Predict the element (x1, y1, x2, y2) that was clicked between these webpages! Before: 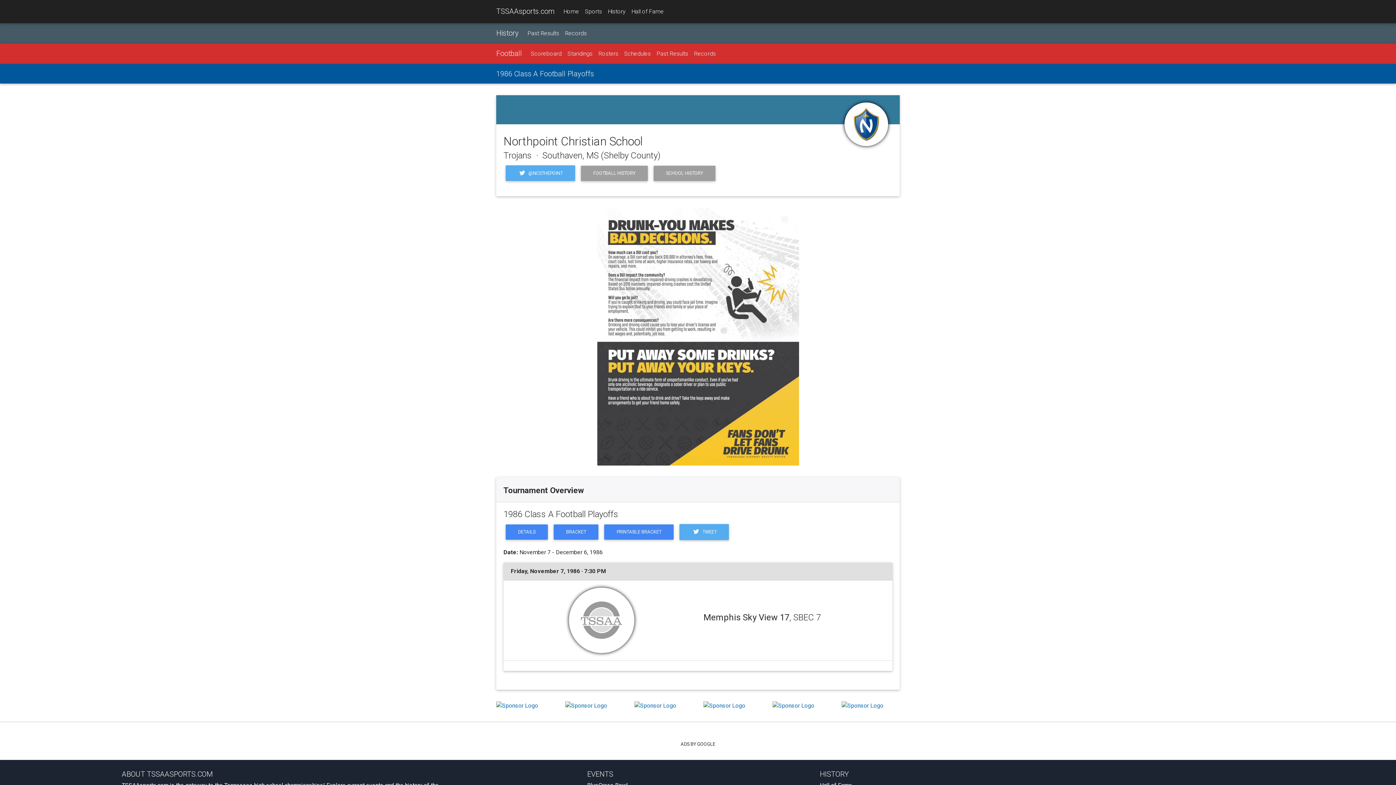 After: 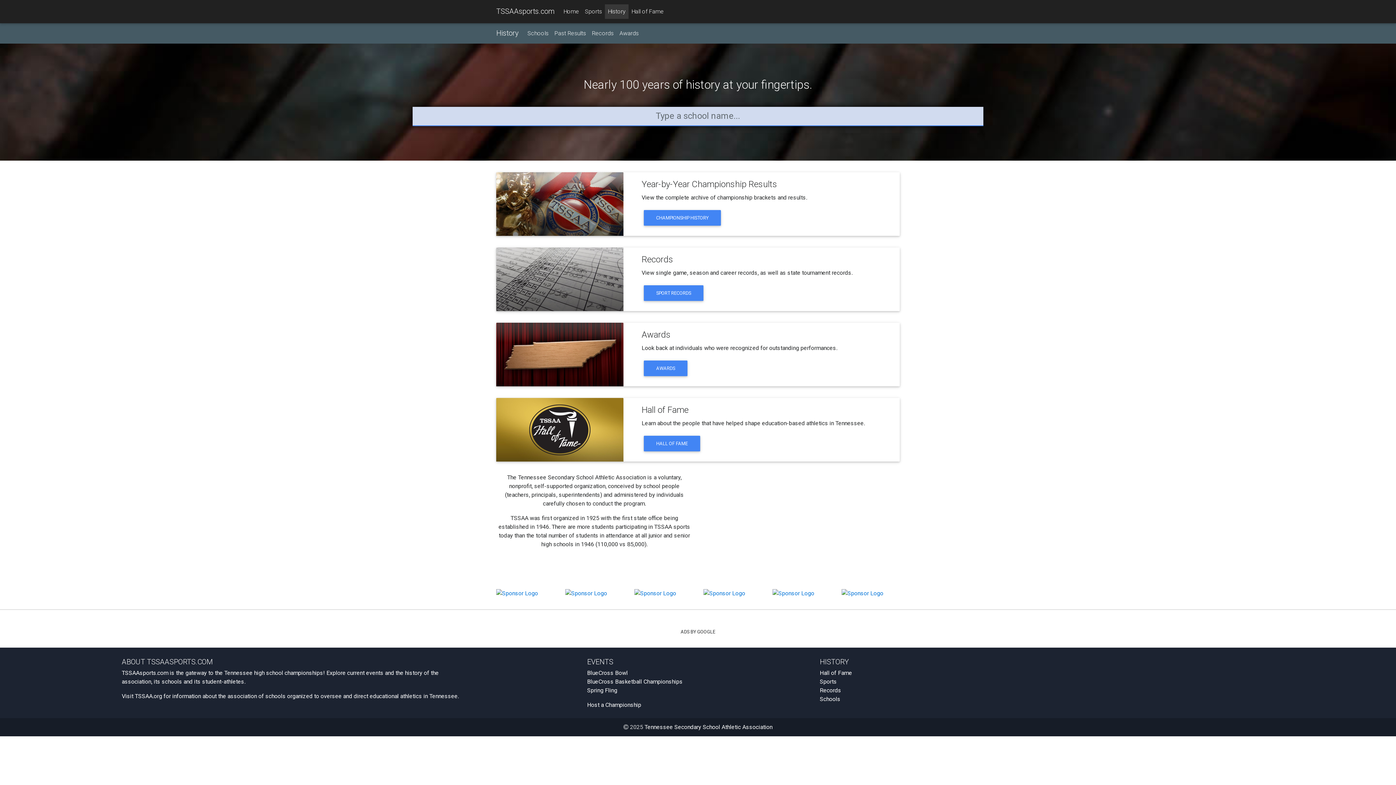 Action: label: History bbox: (605, 4, 628, 18)